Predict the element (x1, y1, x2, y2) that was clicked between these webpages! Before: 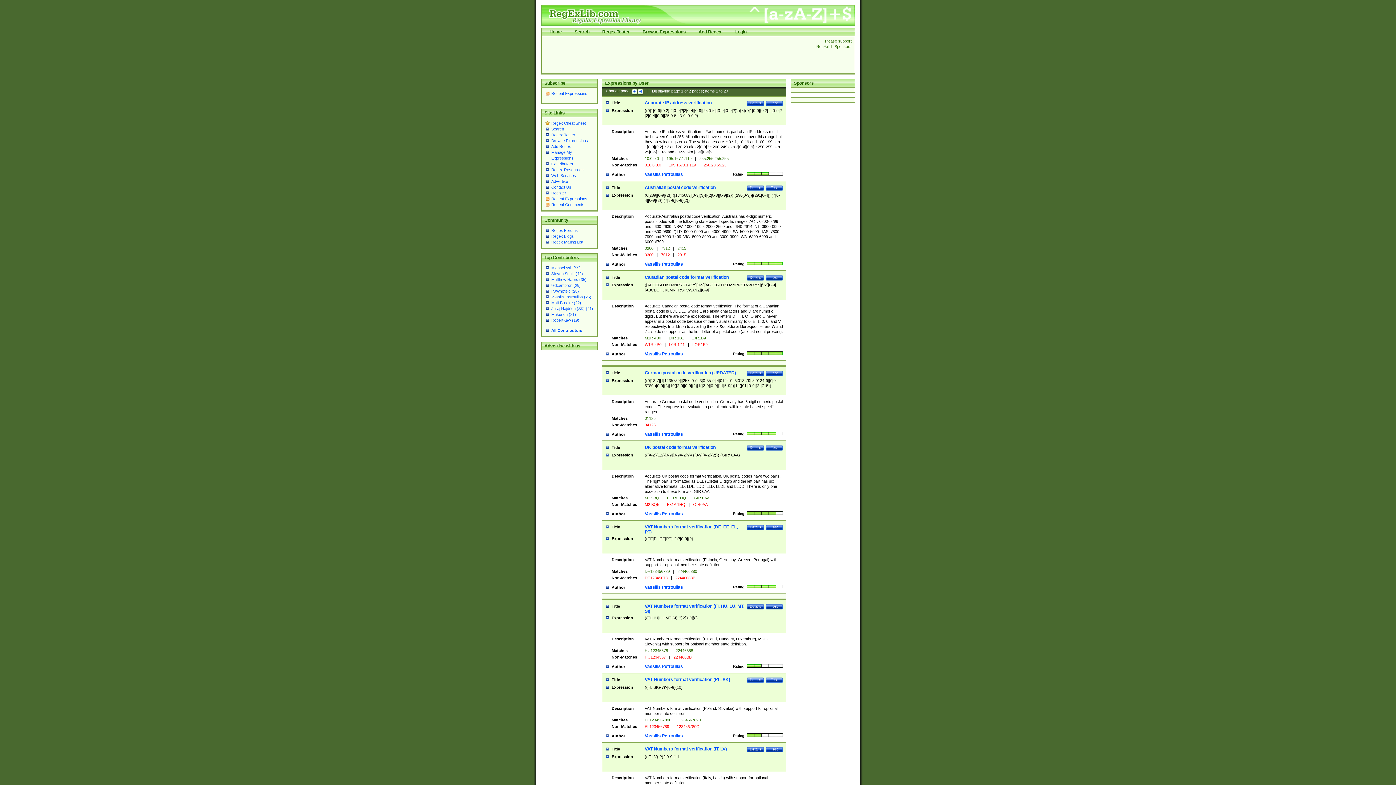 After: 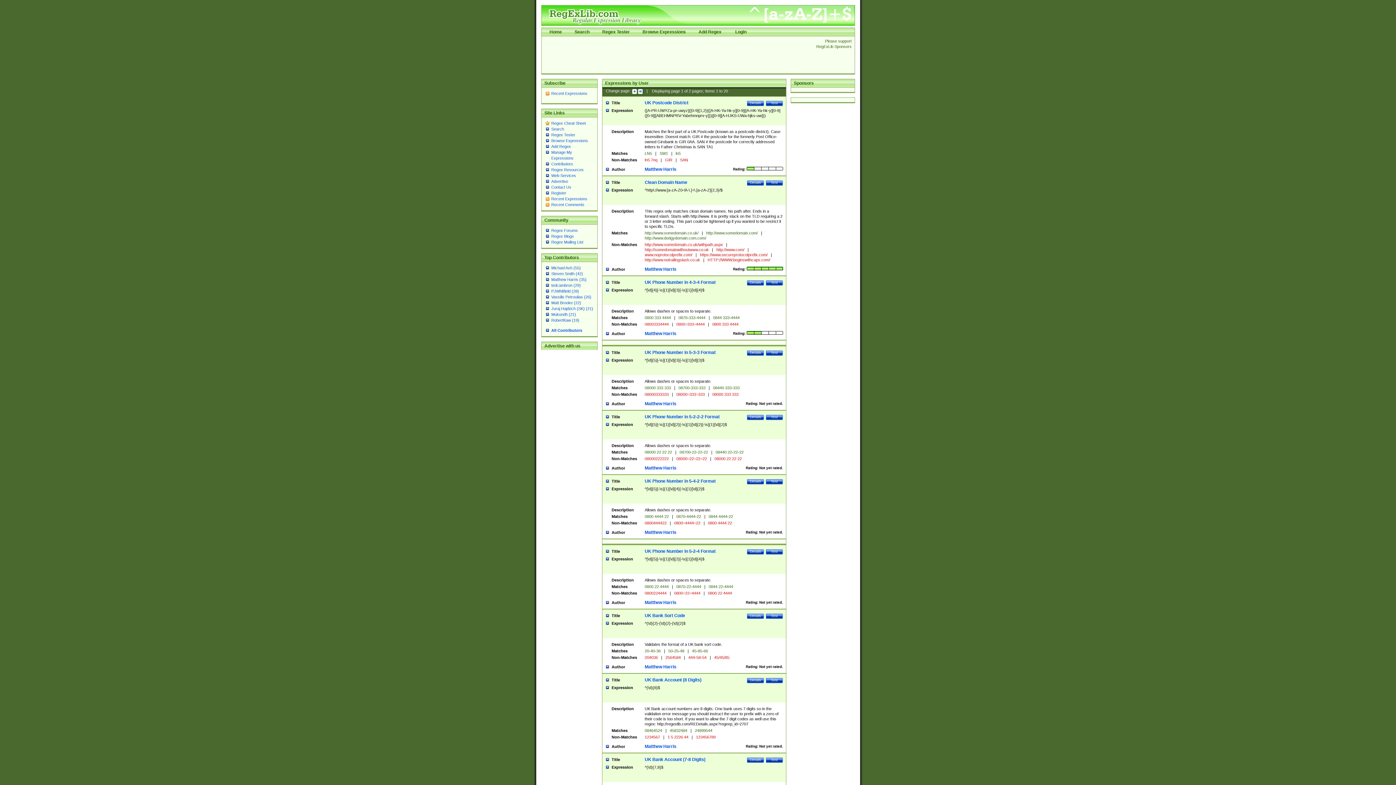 Action: label: Matthew Harris (35) bbox: (551, 277, 586, 281)